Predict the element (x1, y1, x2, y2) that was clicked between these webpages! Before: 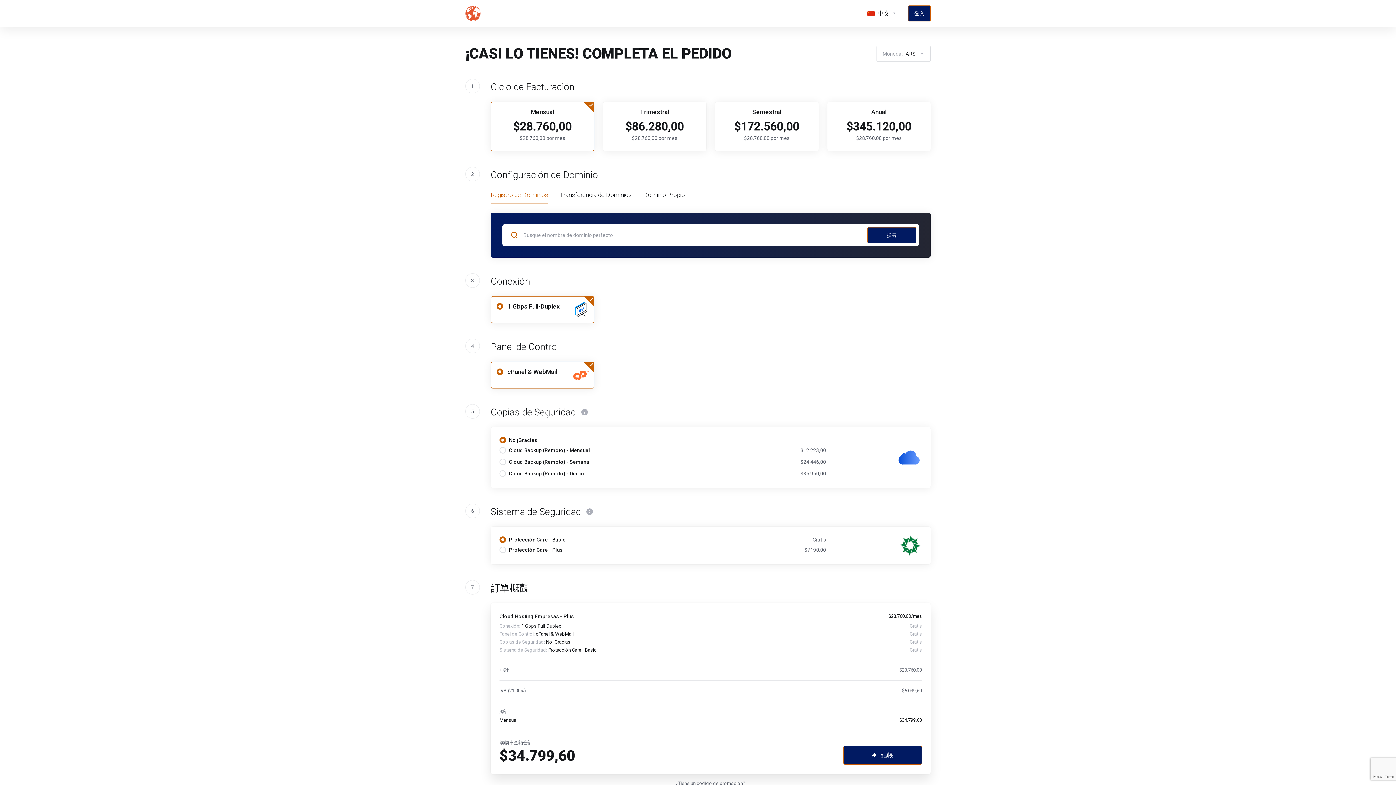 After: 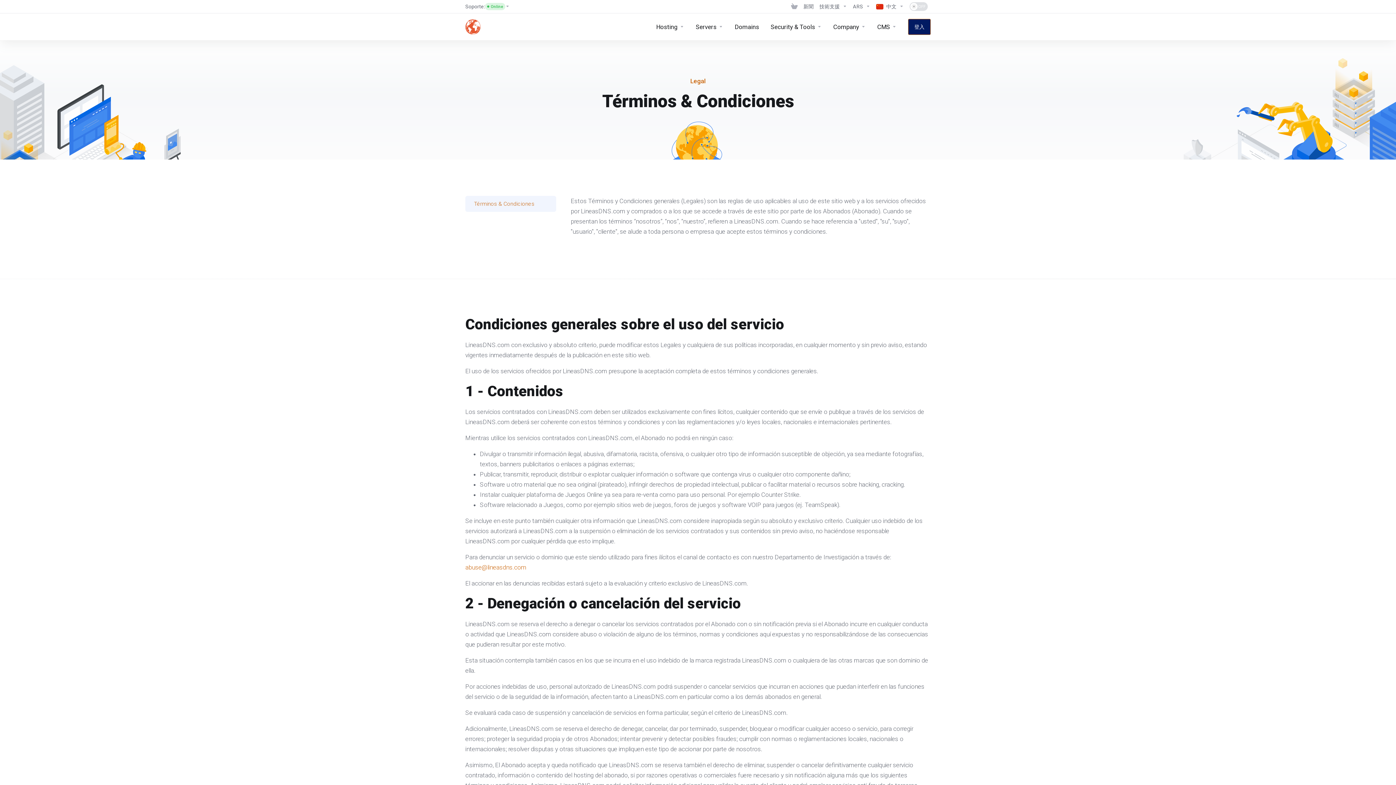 Action: label: Privacy Policy bbox: (870, 763, 918, 779)